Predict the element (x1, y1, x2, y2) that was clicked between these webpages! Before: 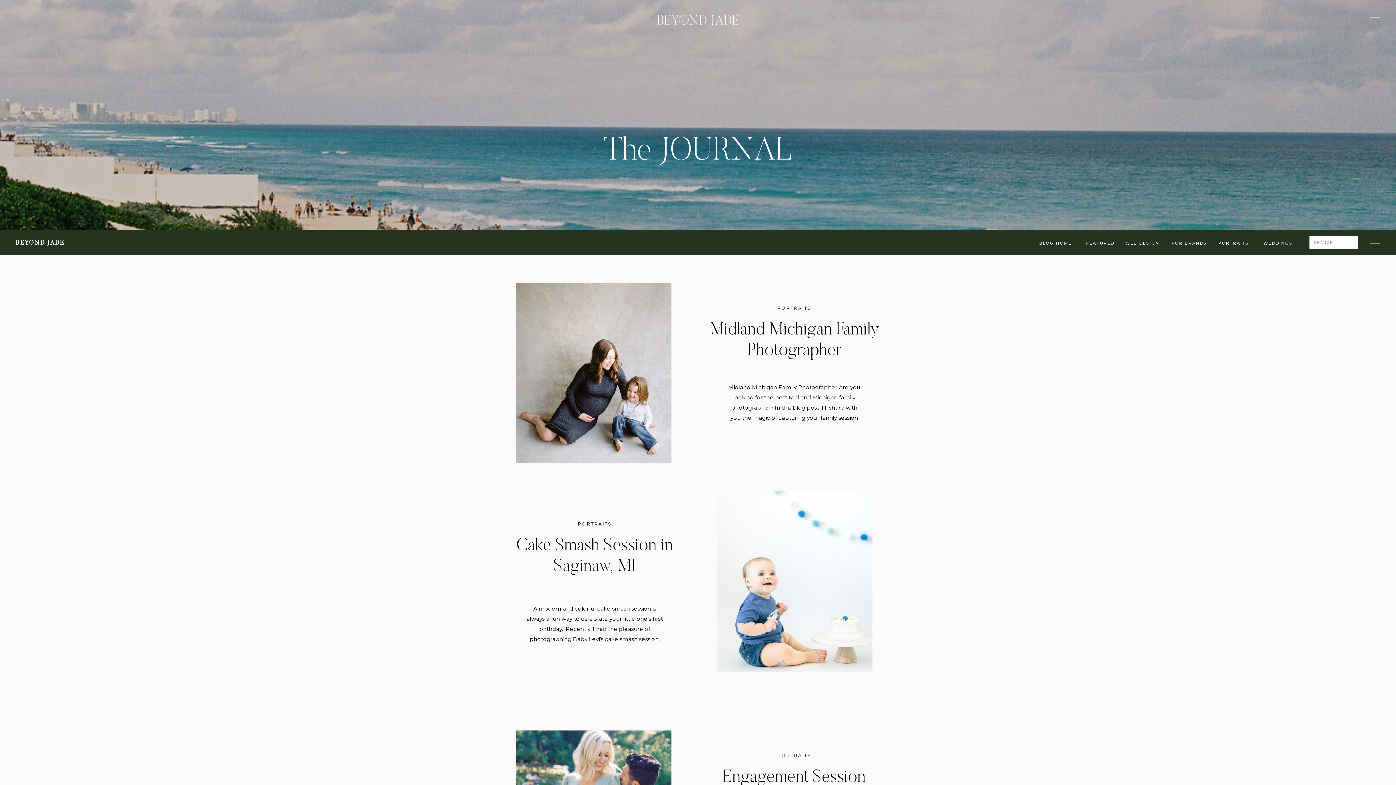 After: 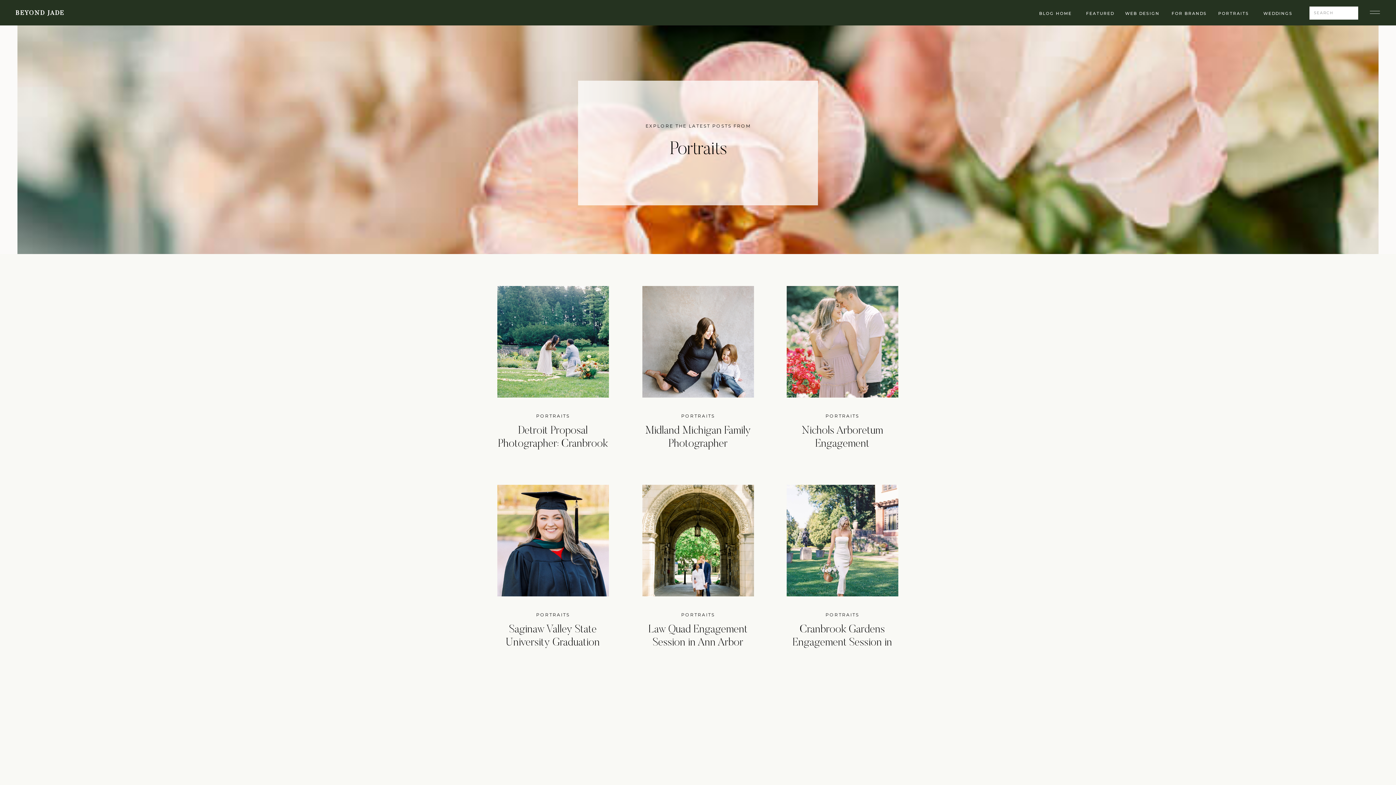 Action: bbox: (777, 753, 811, 758) label: PORTRAITS